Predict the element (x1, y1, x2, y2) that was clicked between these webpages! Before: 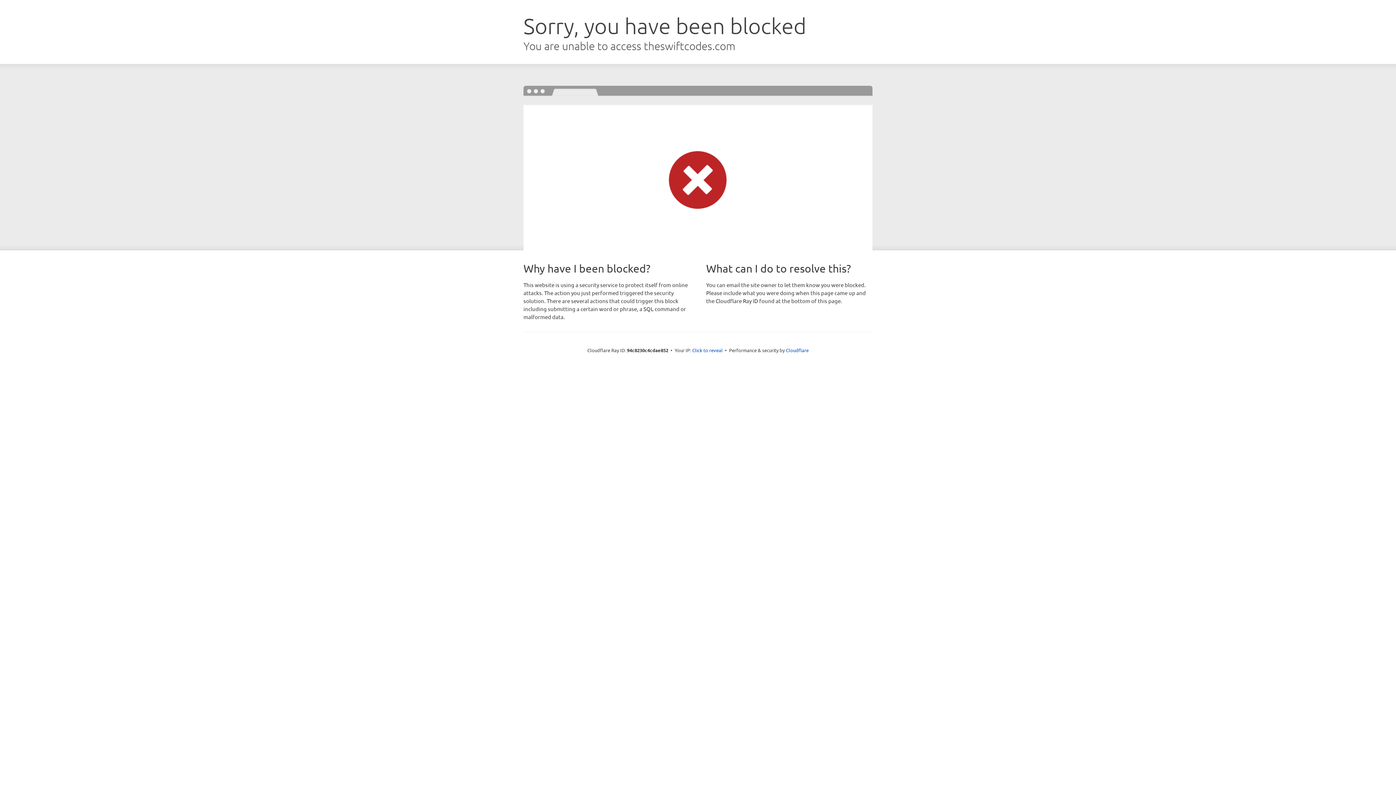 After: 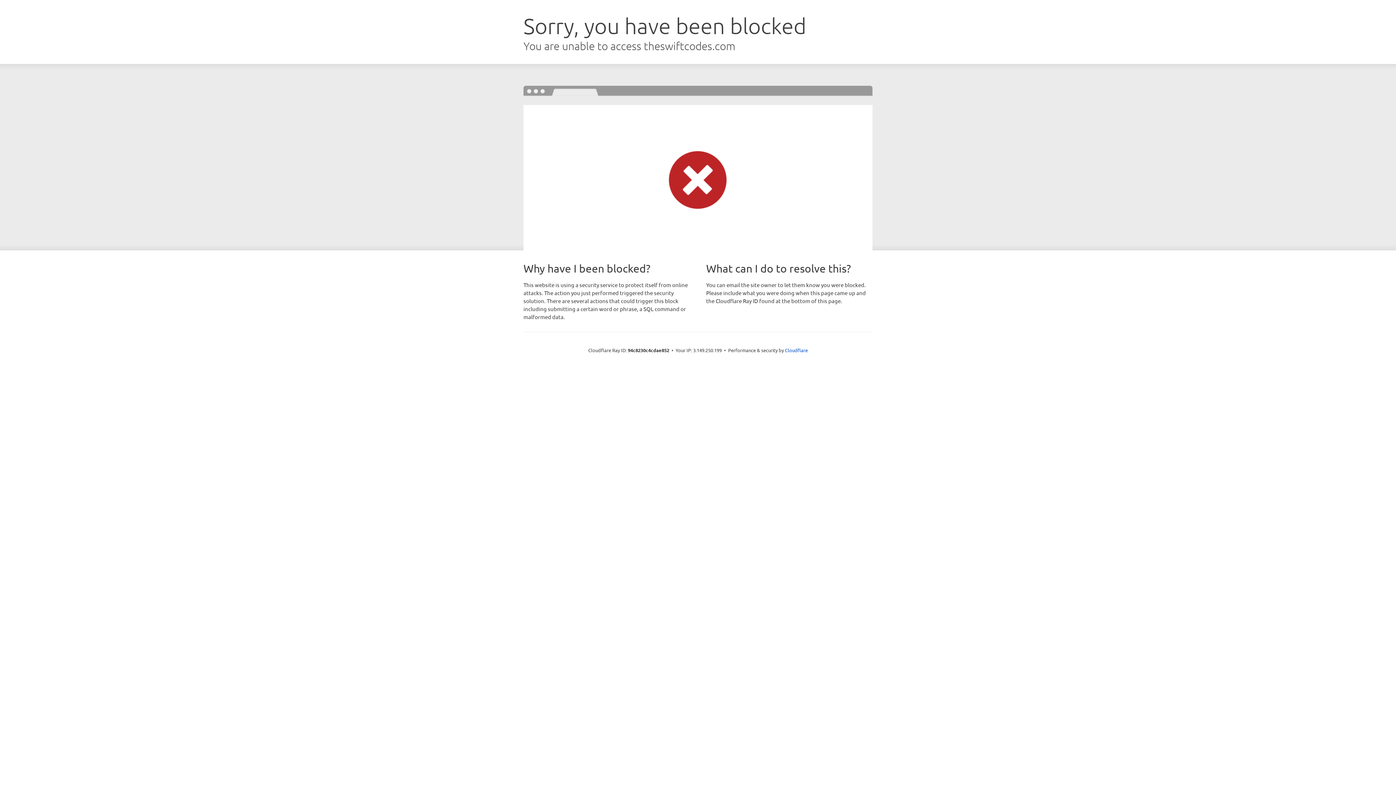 Action: bbox: (692, 346, 722, 353) label: Click to reveal